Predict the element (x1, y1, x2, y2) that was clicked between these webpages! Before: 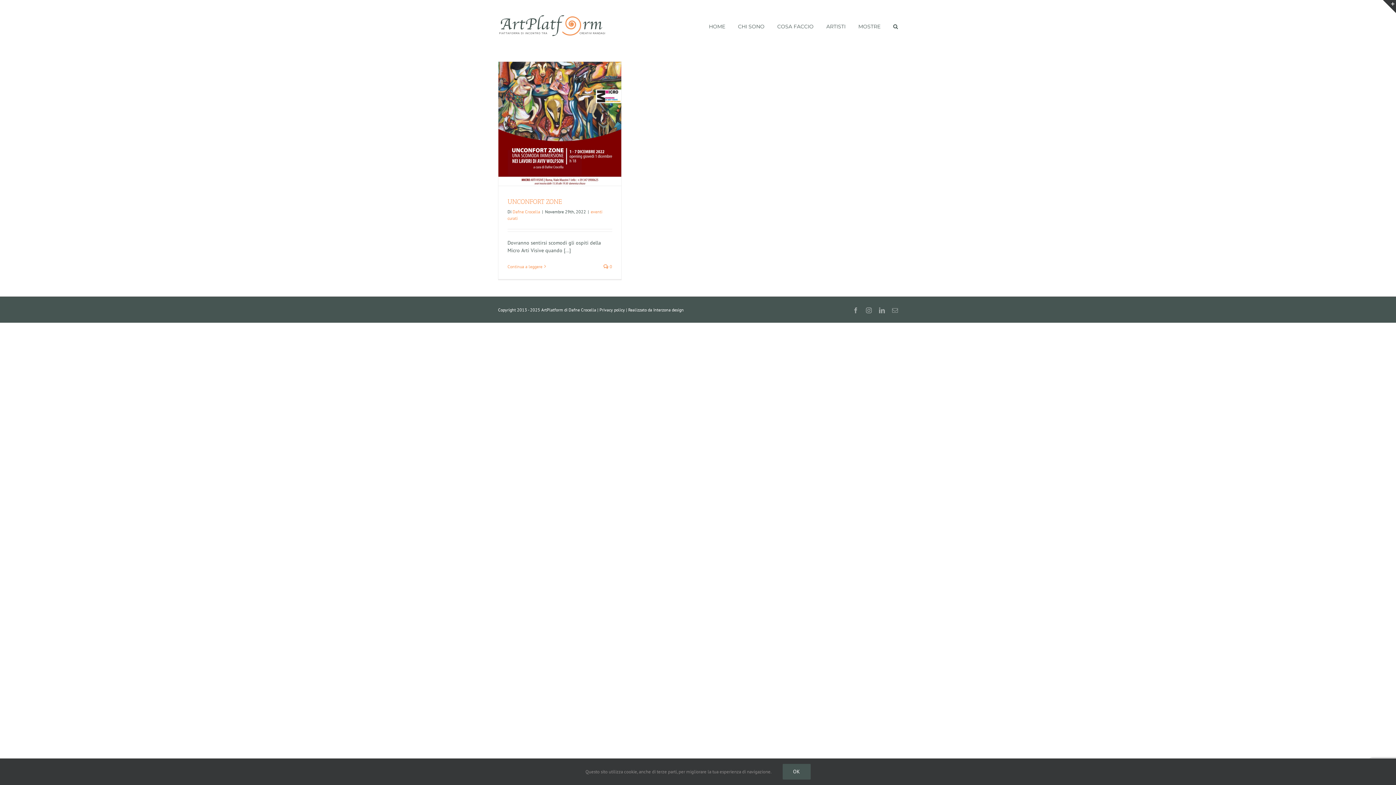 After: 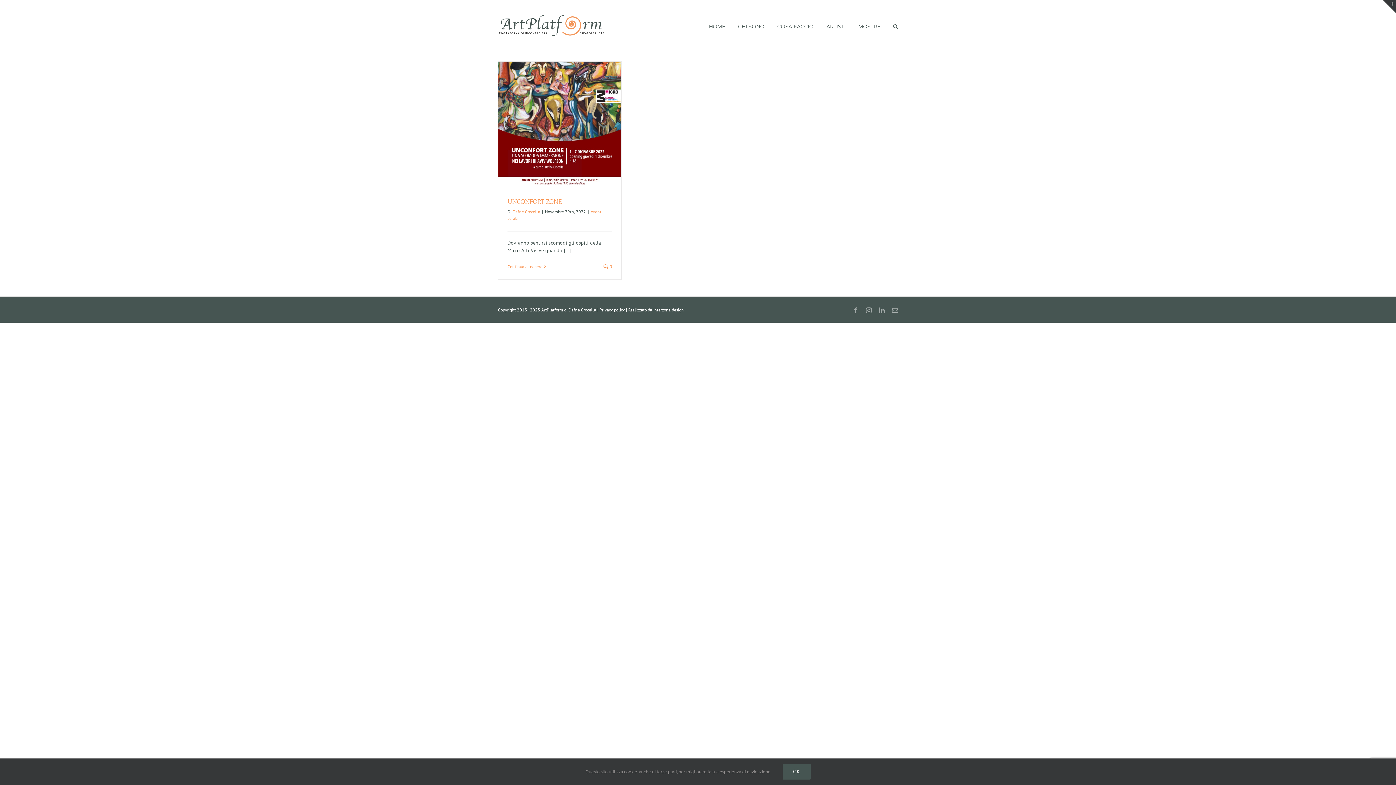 Action: bbox: (853, 307, 858, 313) label: Facebook